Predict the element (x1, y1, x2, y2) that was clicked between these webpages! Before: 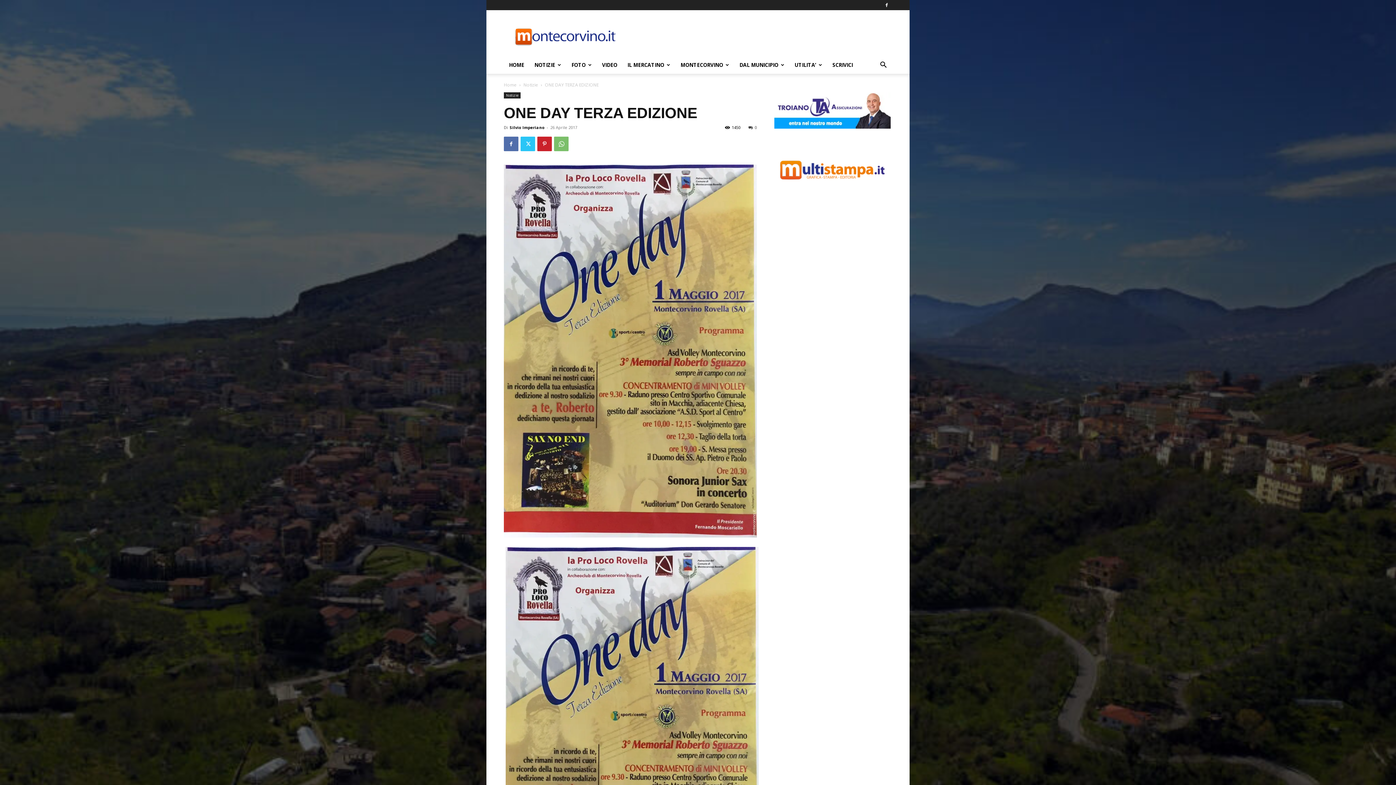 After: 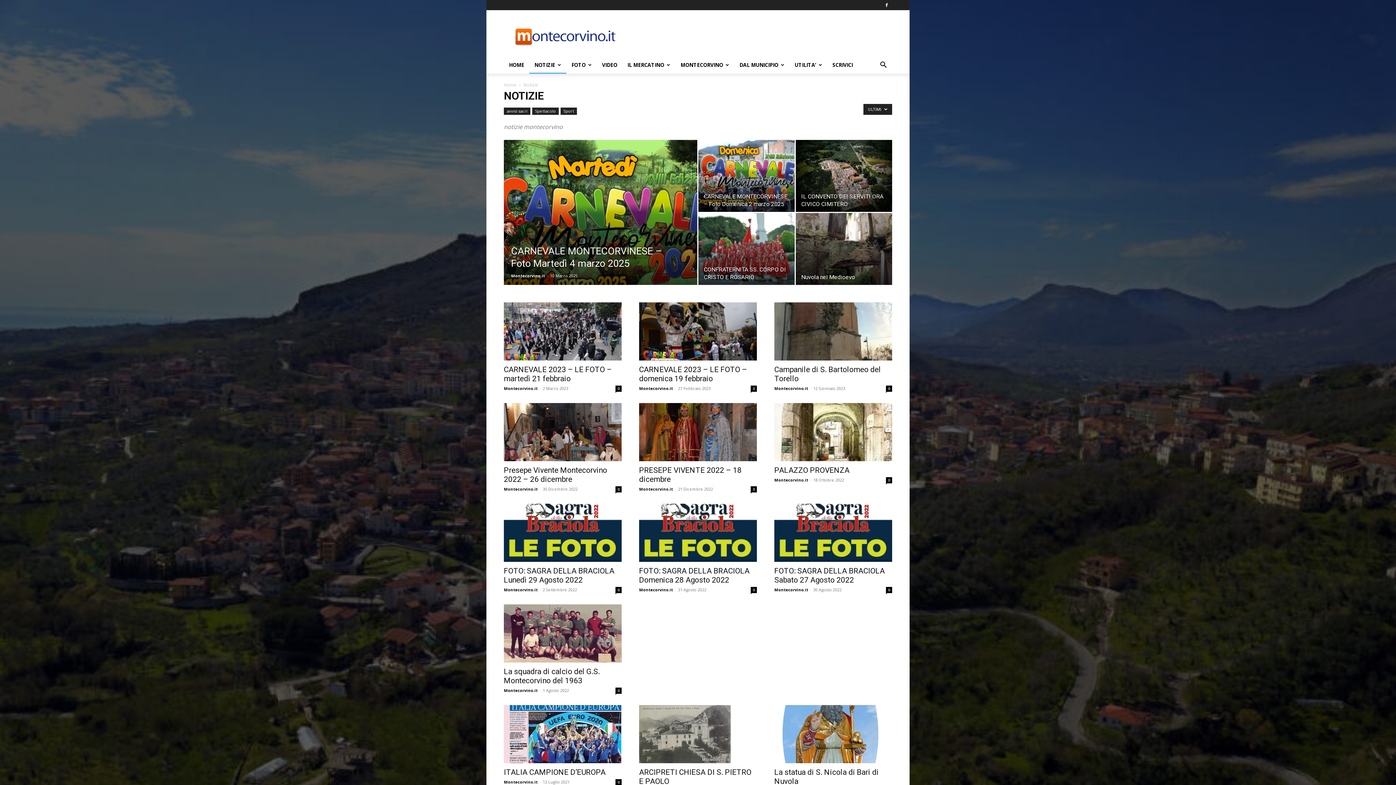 Action: bbox: (523, 81, 538, 88) label: Notizie